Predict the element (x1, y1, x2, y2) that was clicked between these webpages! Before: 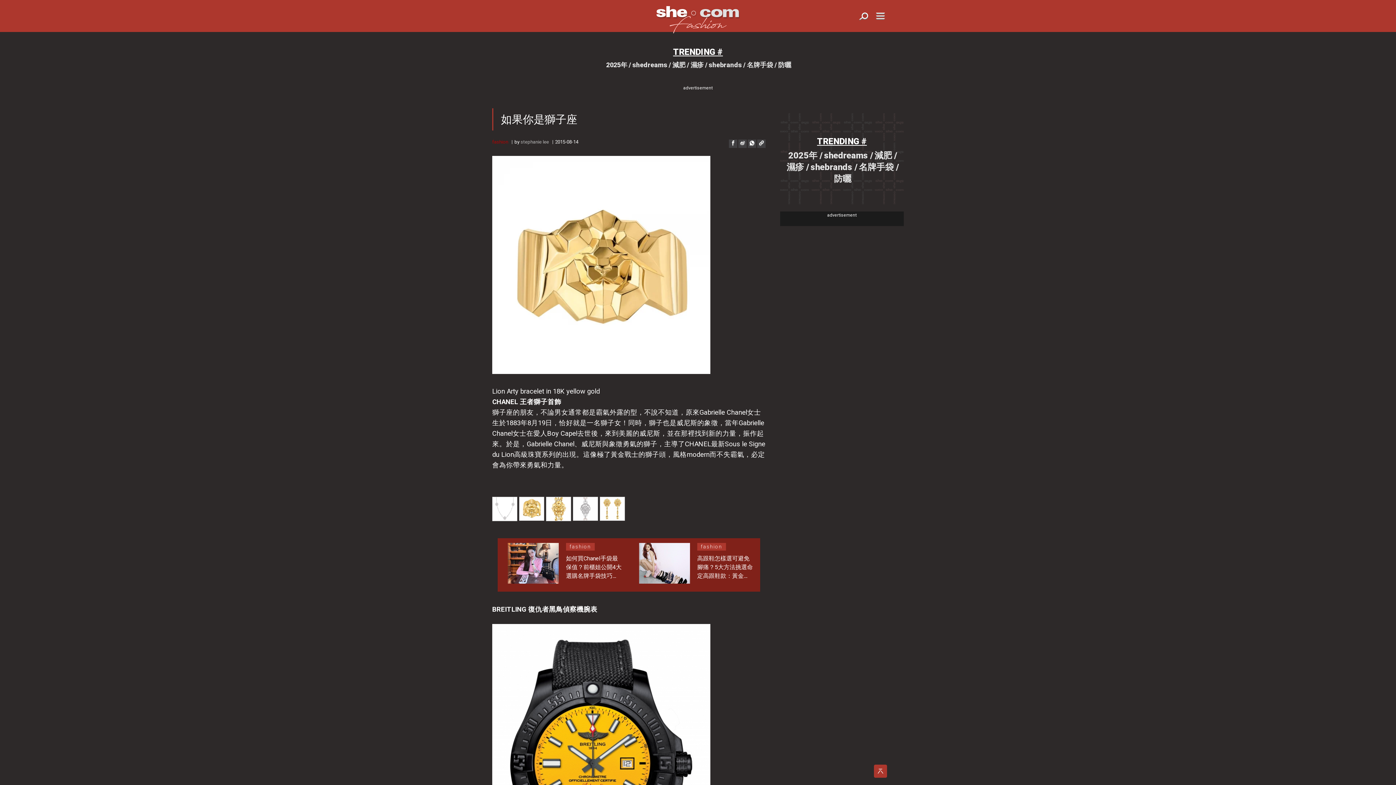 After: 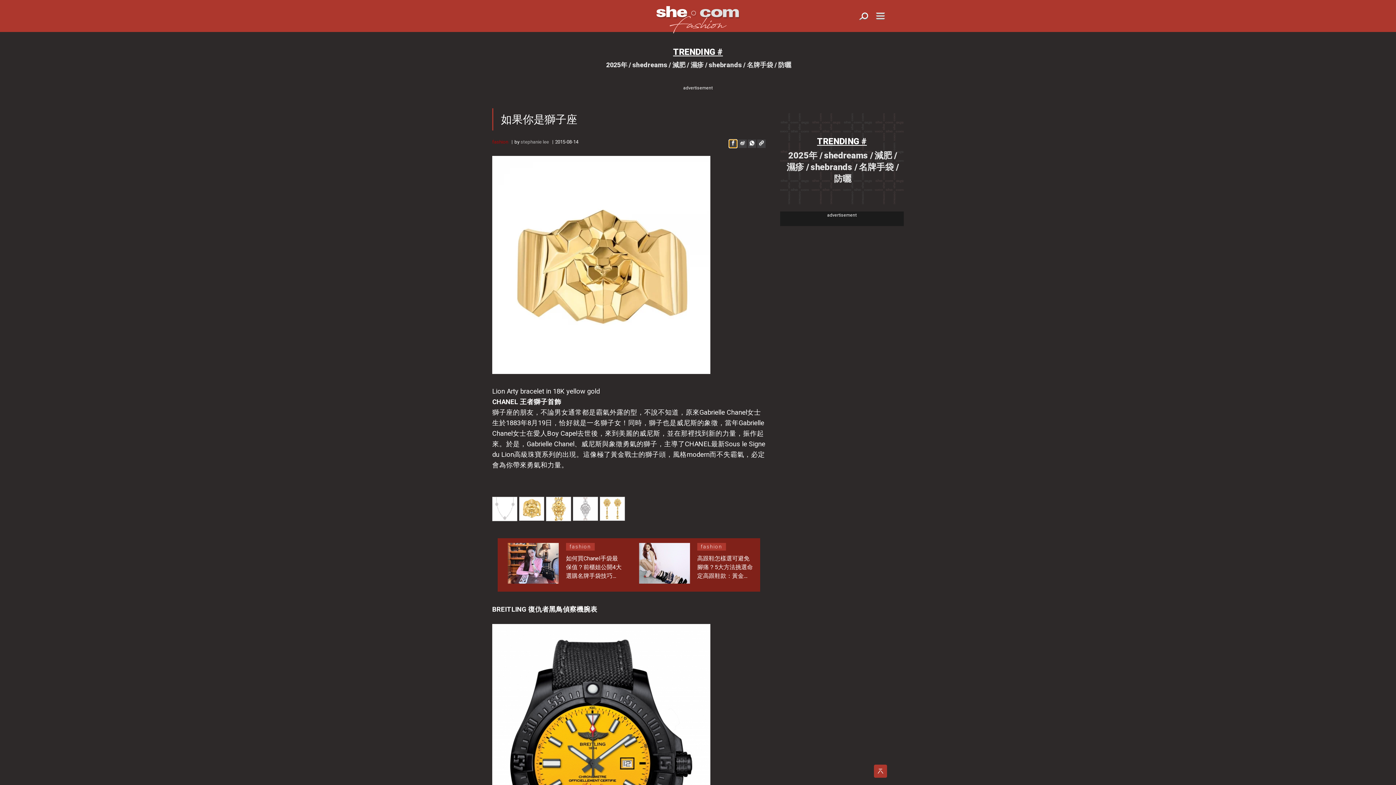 Action: bbox: (729, 125, 737, 133)